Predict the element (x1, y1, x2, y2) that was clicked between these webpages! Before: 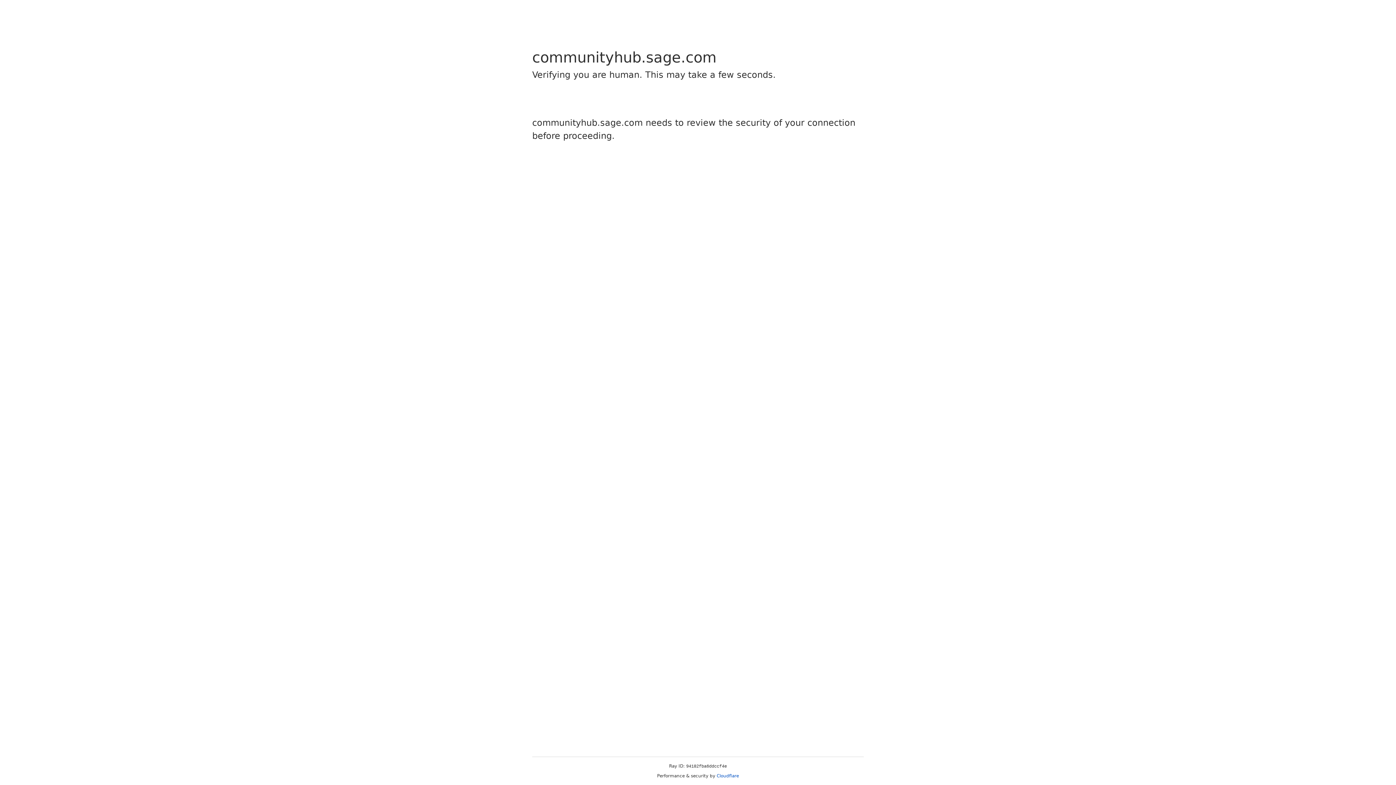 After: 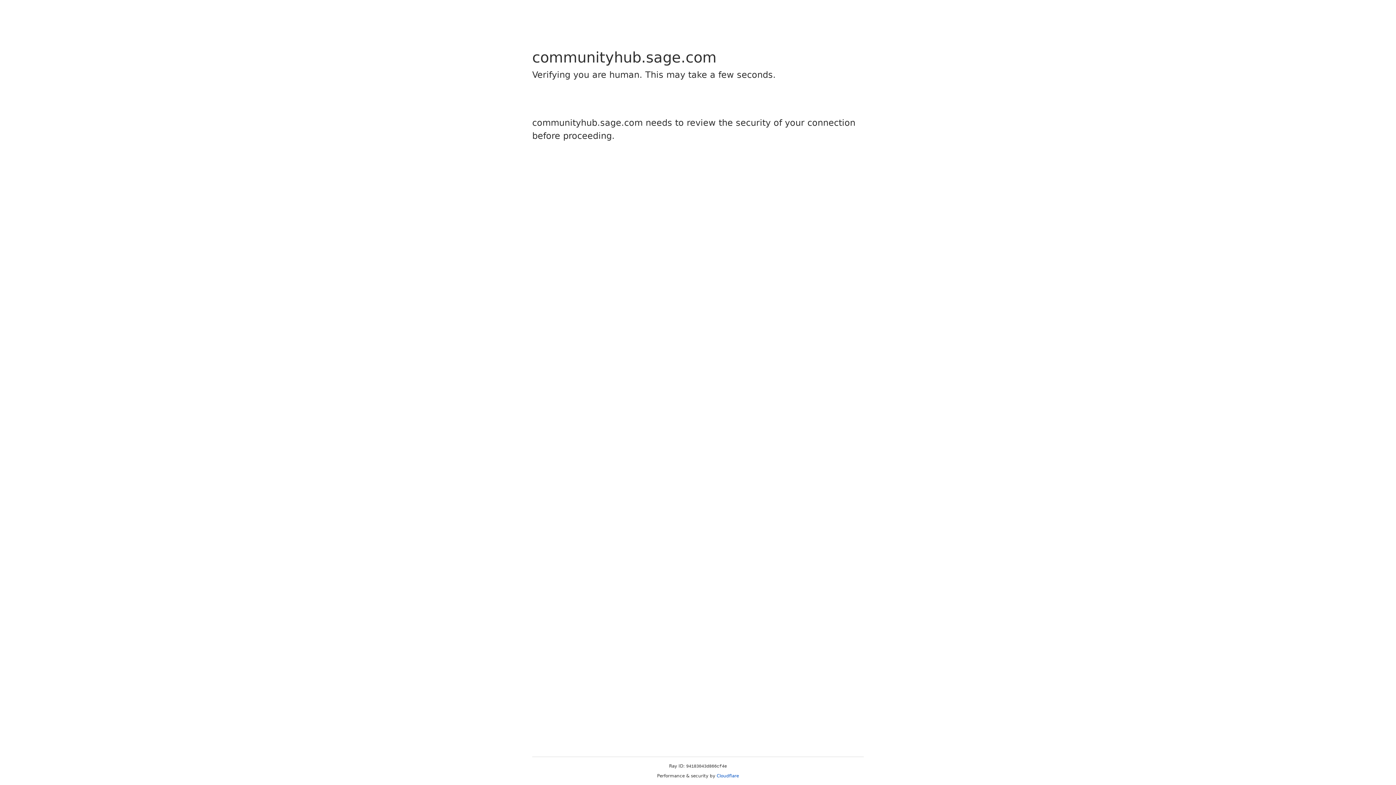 Action: bbox: (716, 773, 739, 778) label: Cloudflare